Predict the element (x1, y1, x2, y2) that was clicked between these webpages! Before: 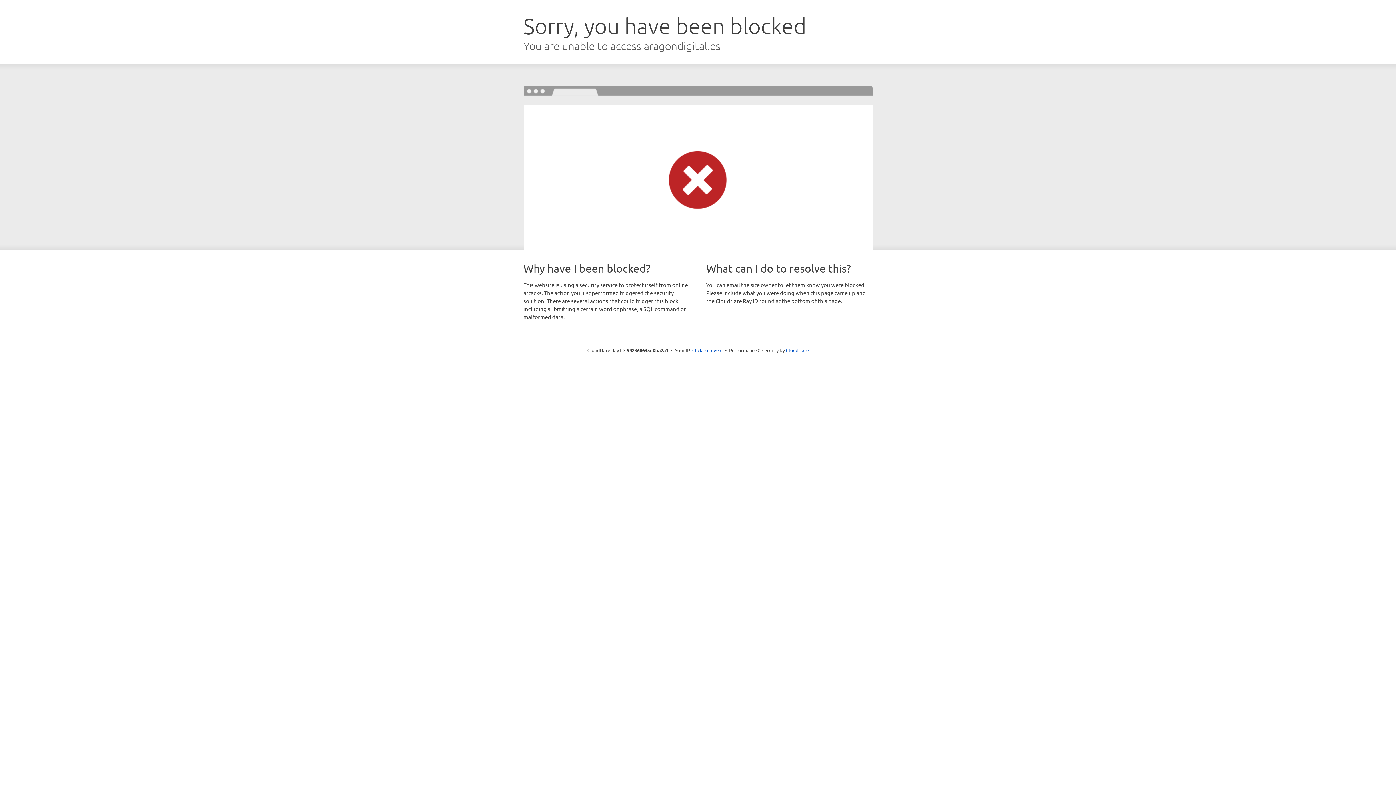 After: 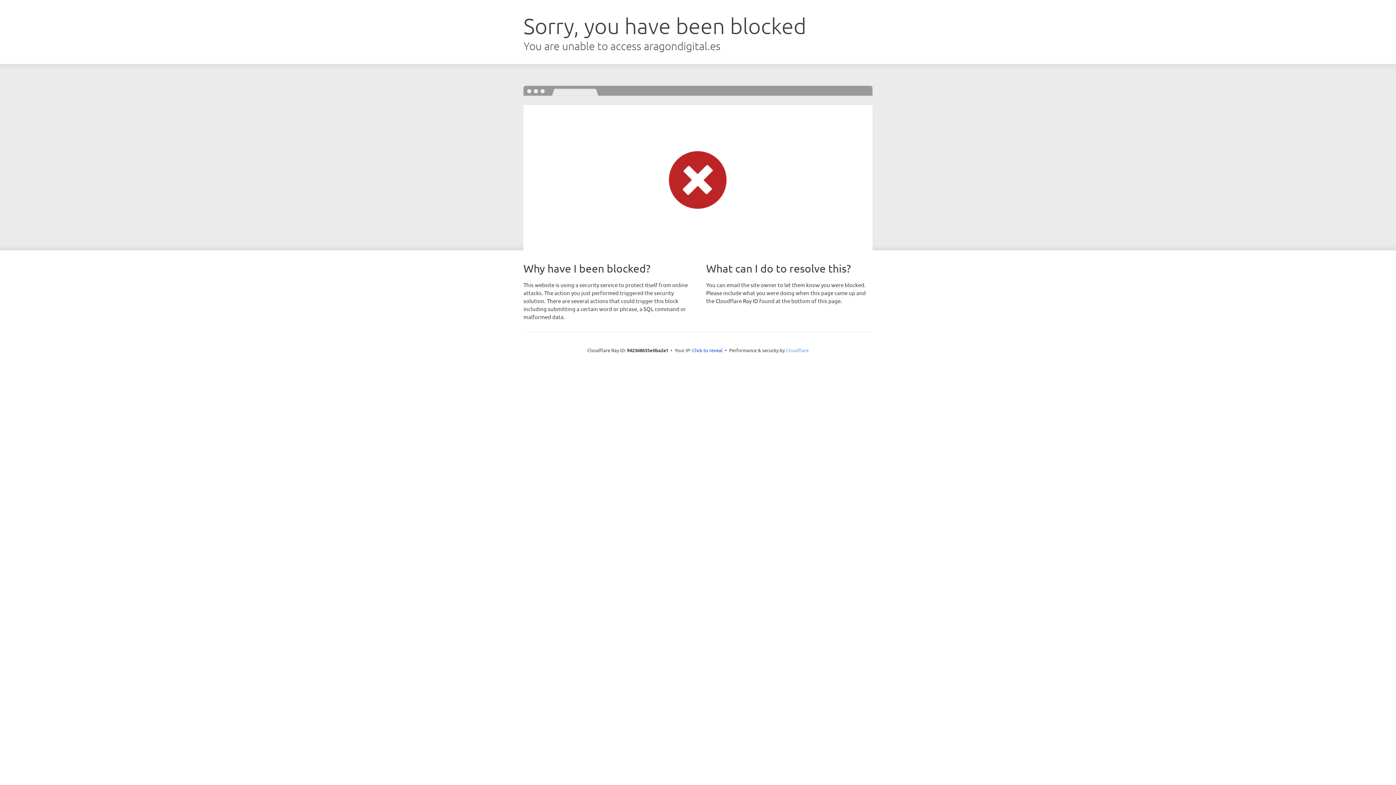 Action: label: Cloudflare bbox: (786, 347, 808, 353)